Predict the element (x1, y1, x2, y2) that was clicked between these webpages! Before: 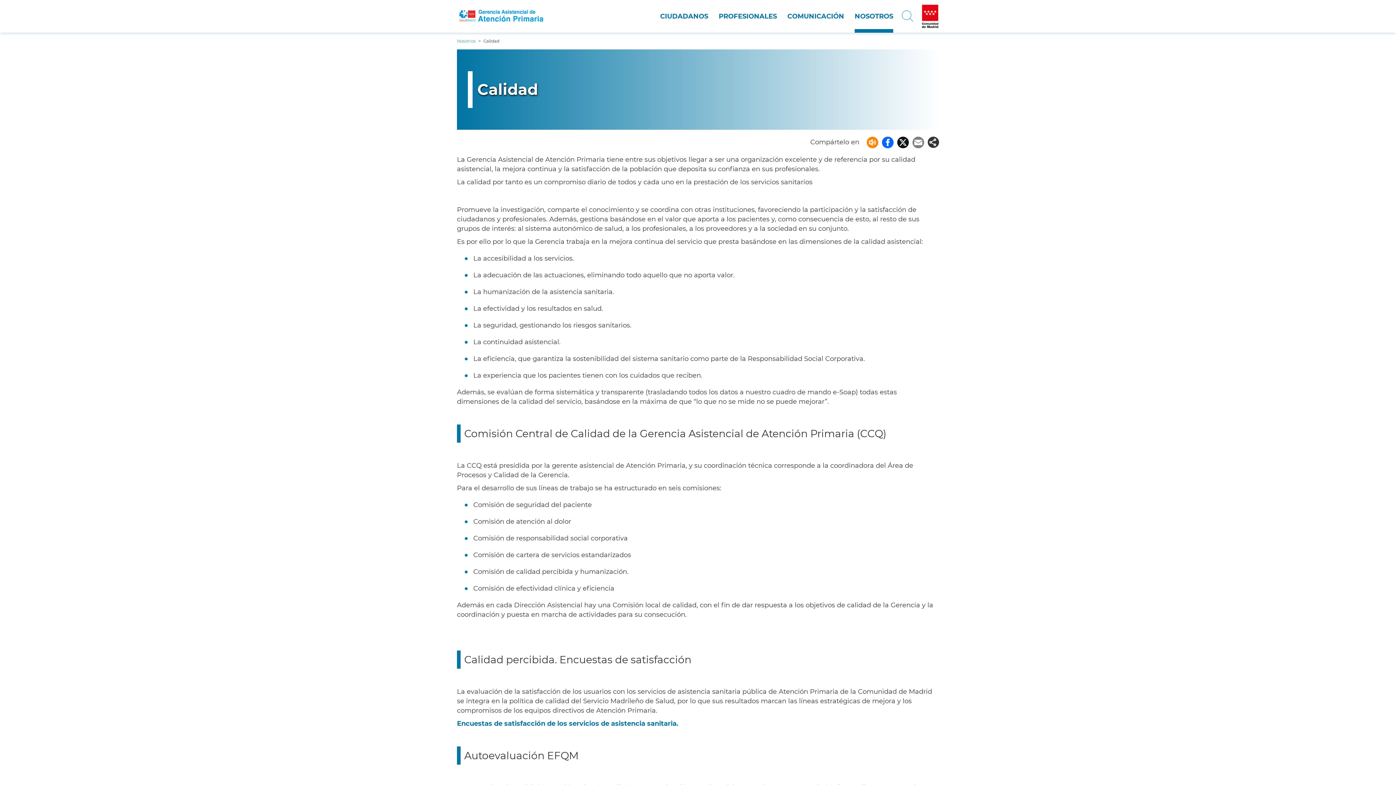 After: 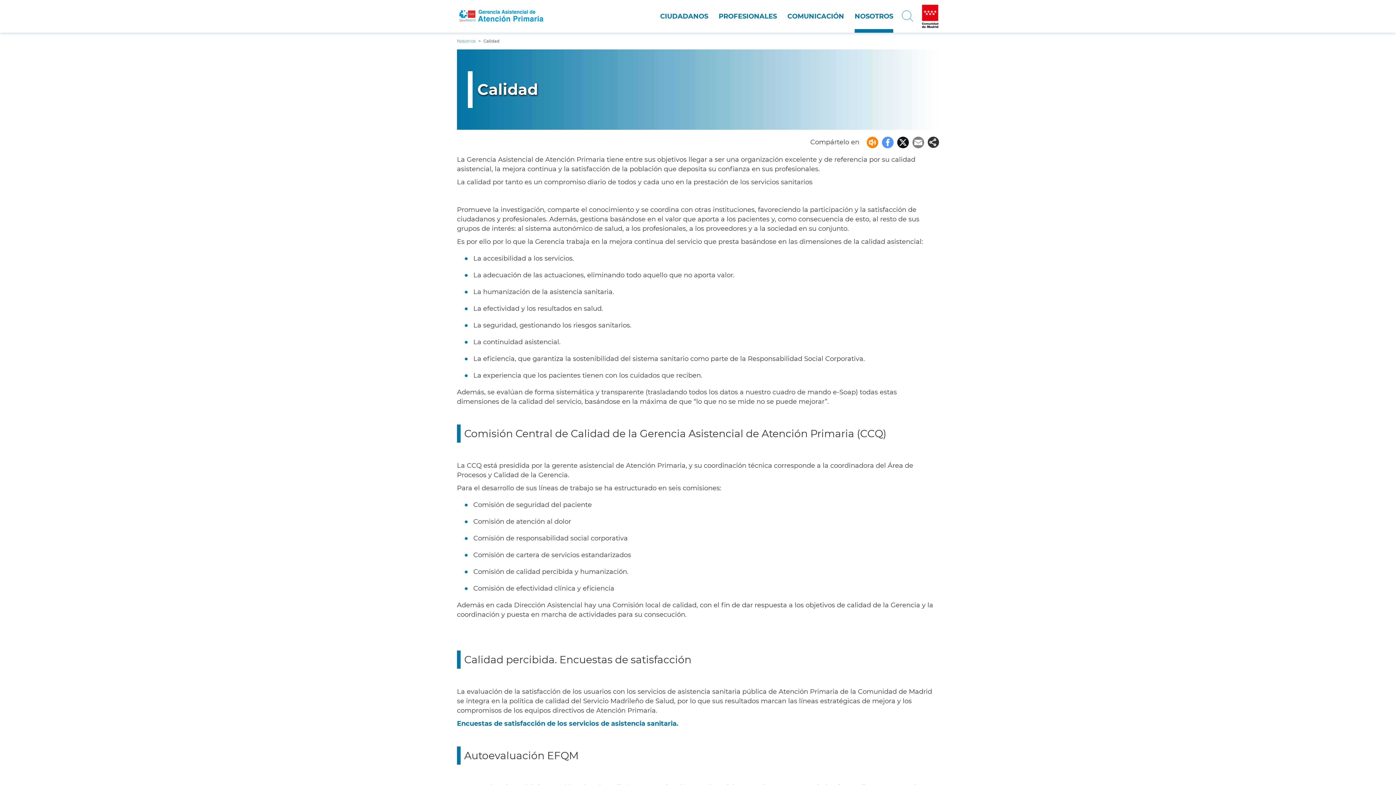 Action: bbox: (882, 138, 893, 146) label: Facebook